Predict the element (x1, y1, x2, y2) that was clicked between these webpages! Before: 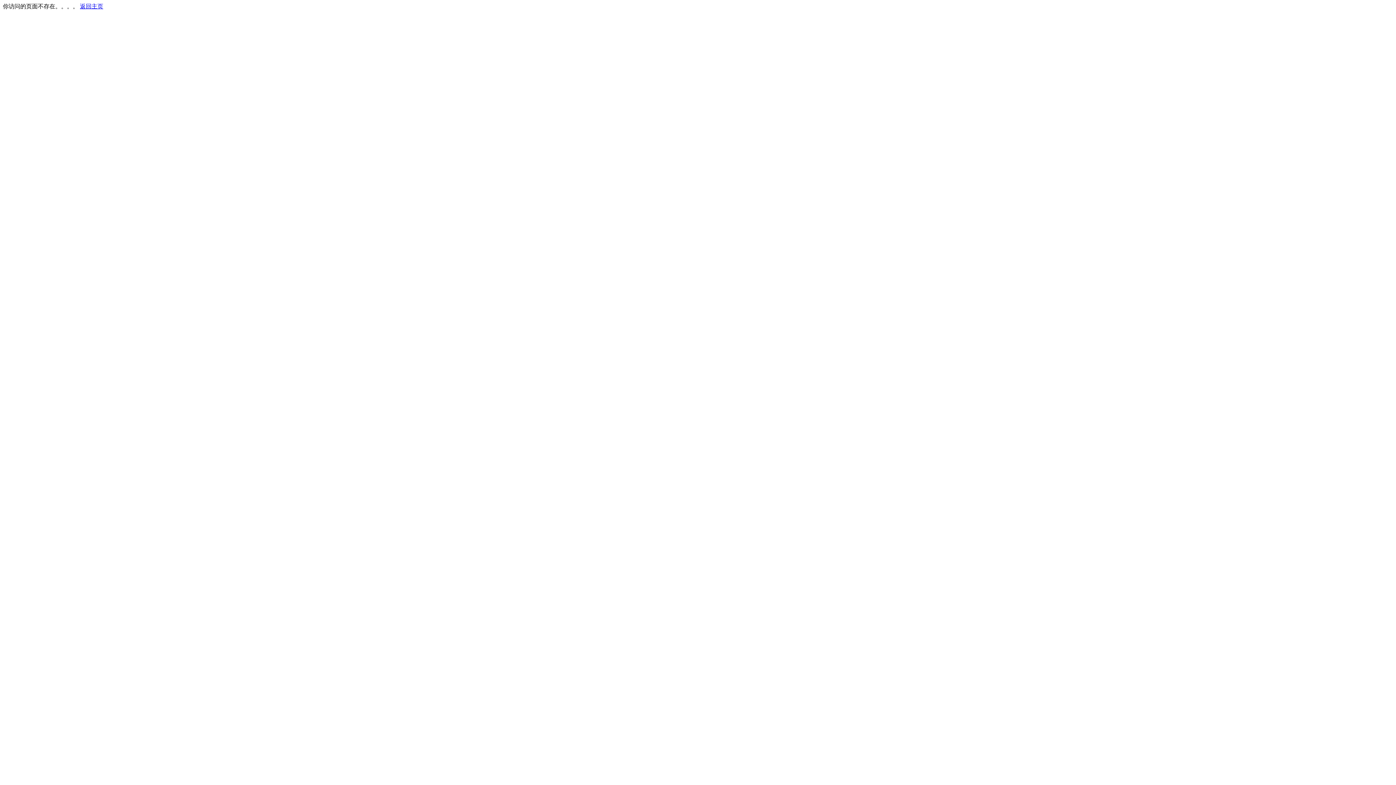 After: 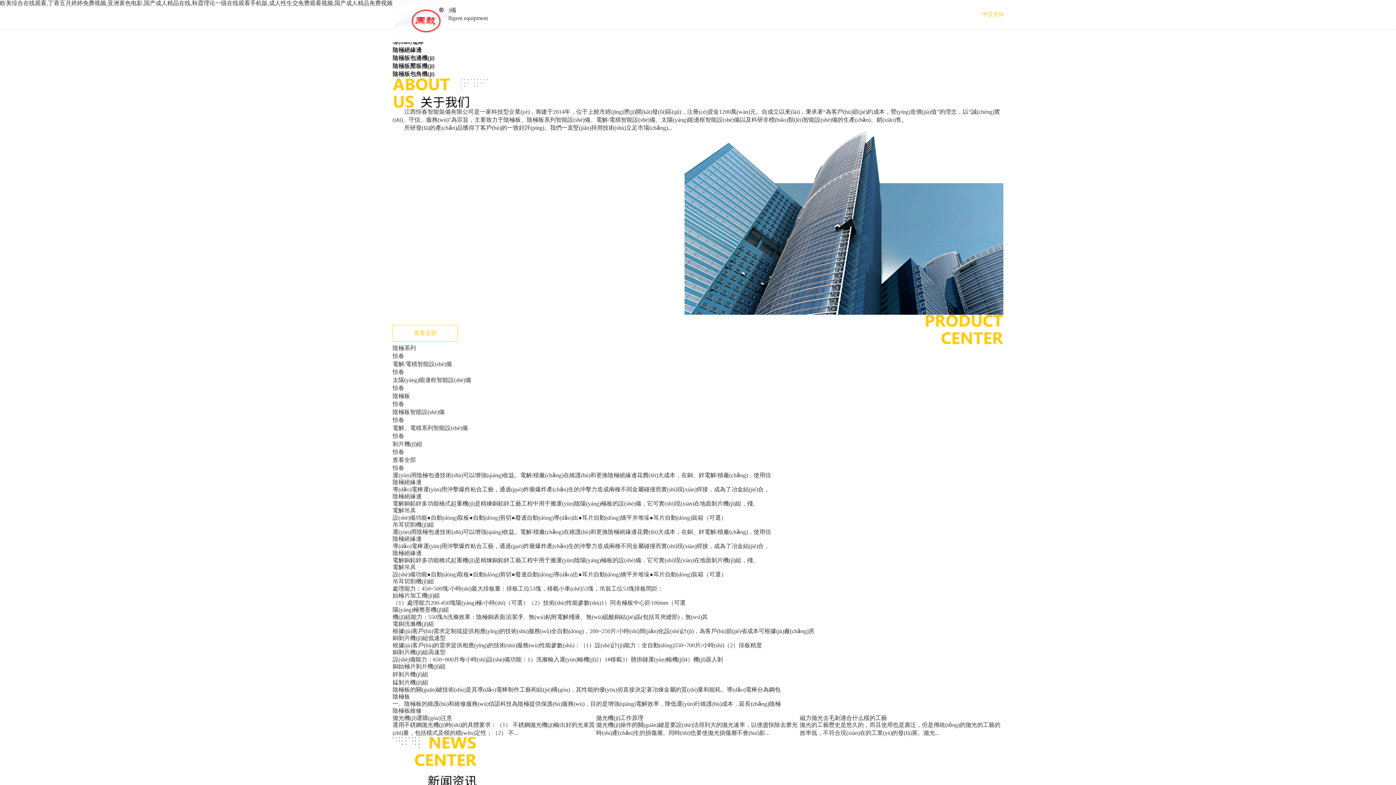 Action: label: 返回主页 bbox: (80, 3, 103, 9)